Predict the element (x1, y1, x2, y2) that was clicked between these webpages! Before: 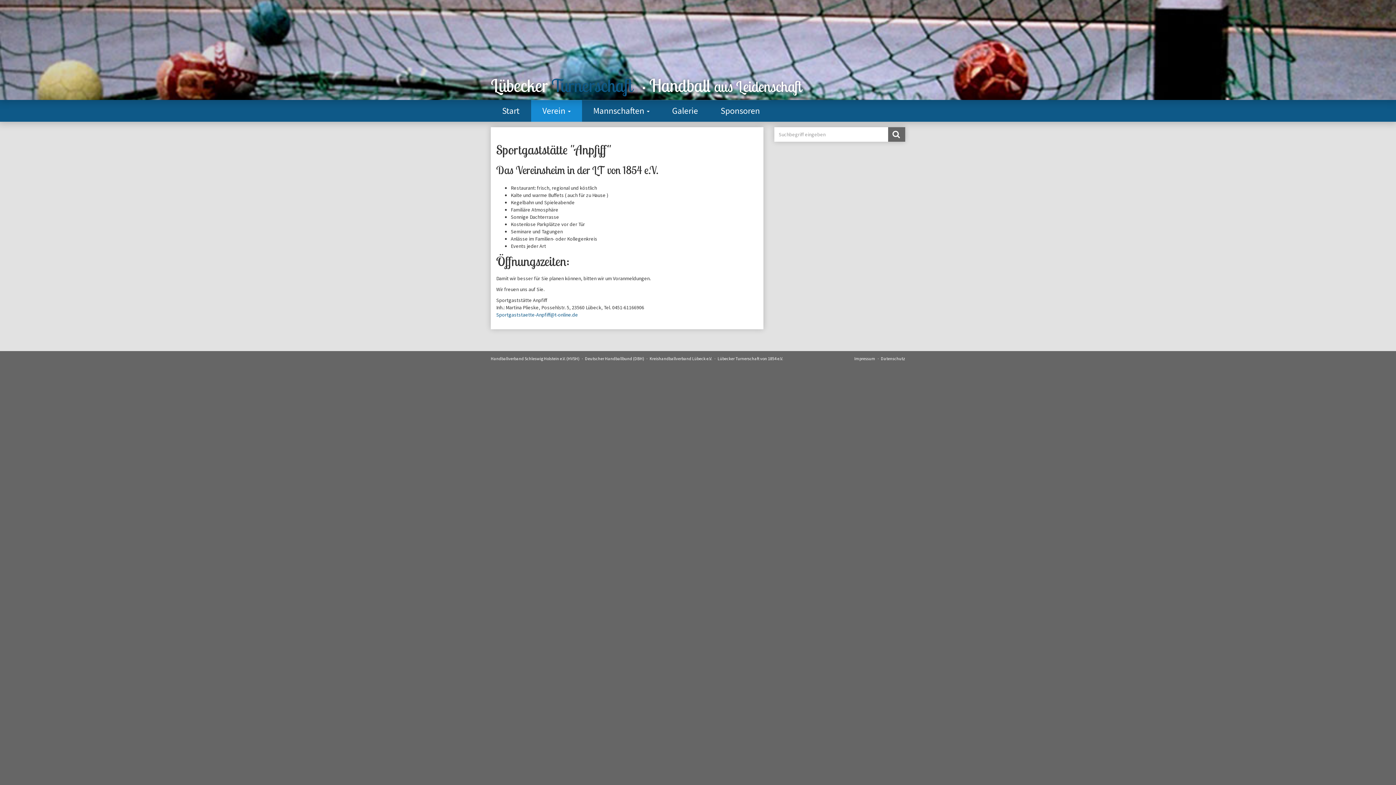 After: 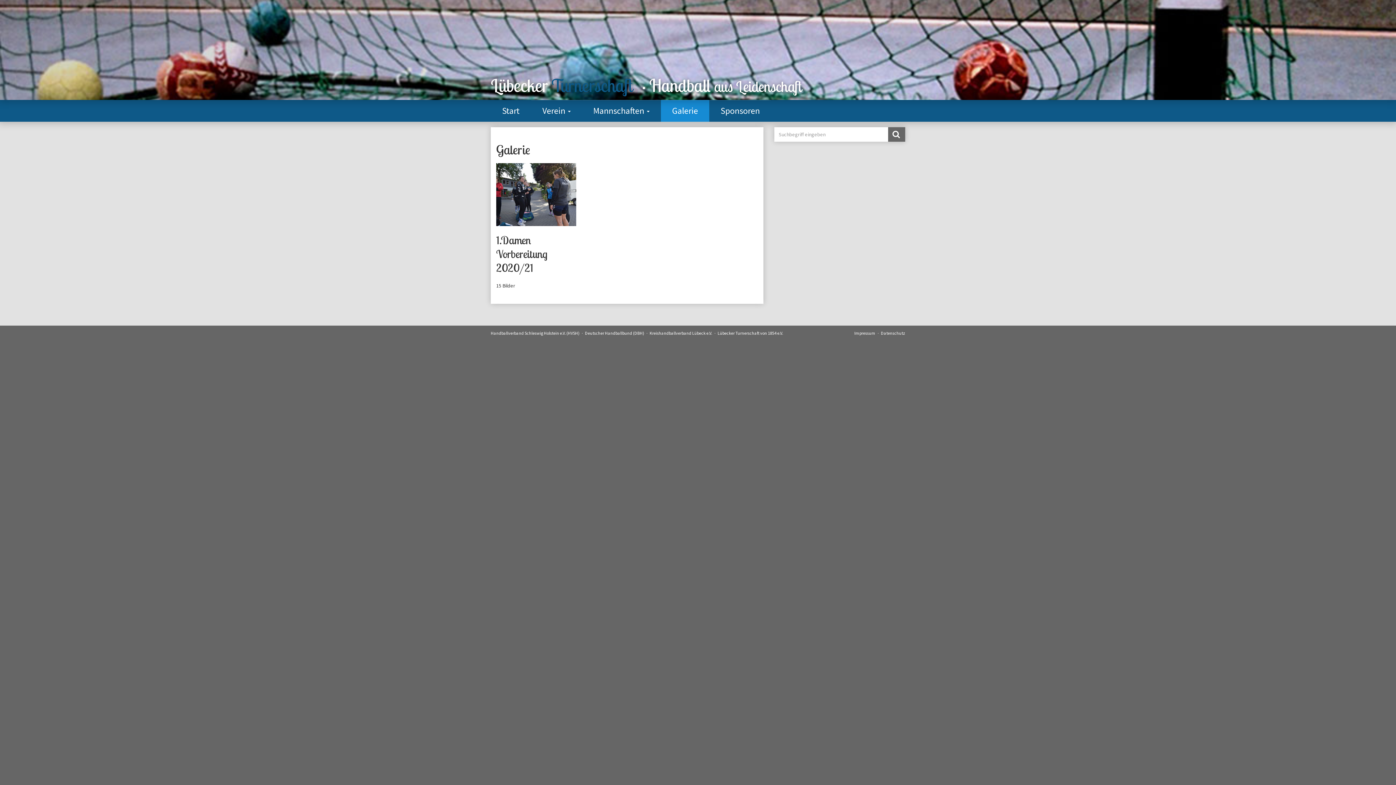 Action: label: Galerie bbox: (661, 100, 709, 121)